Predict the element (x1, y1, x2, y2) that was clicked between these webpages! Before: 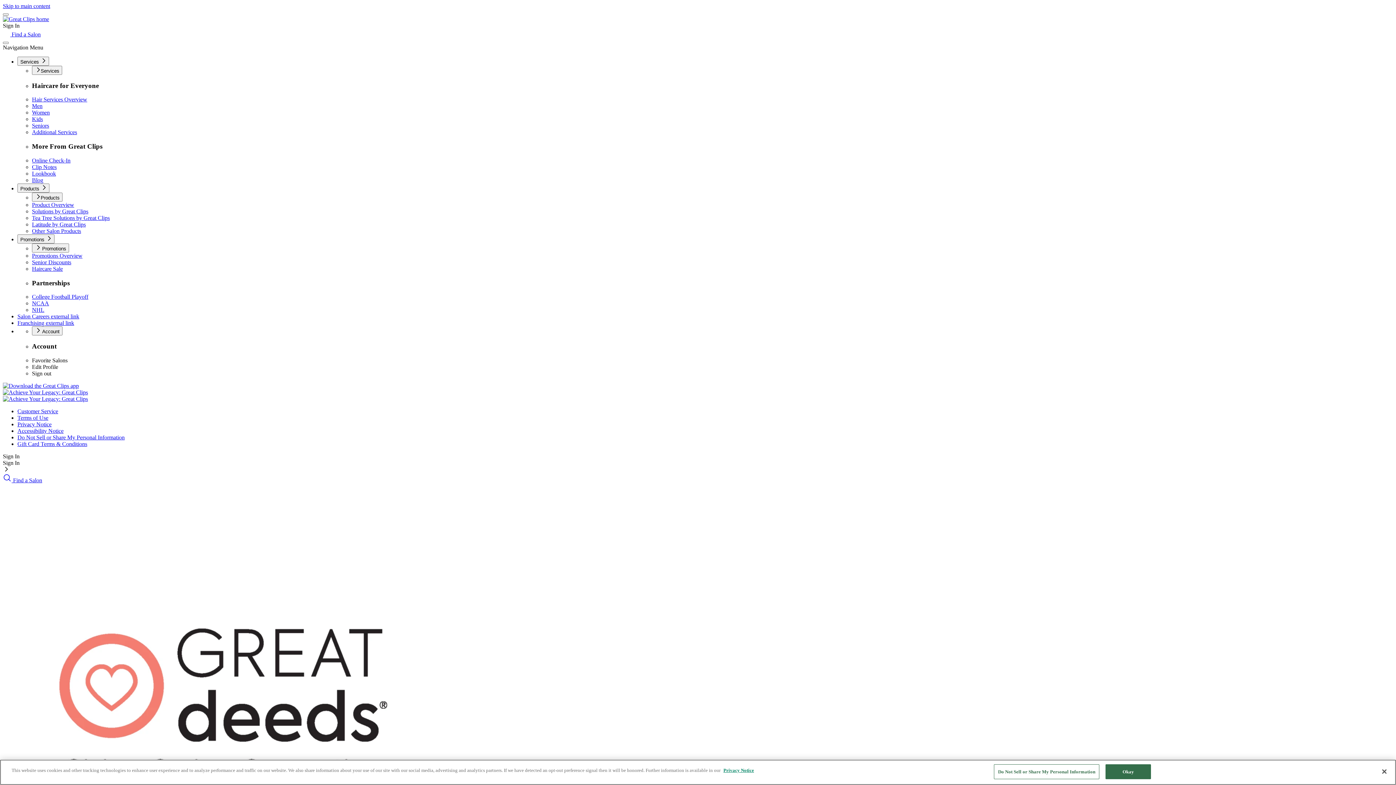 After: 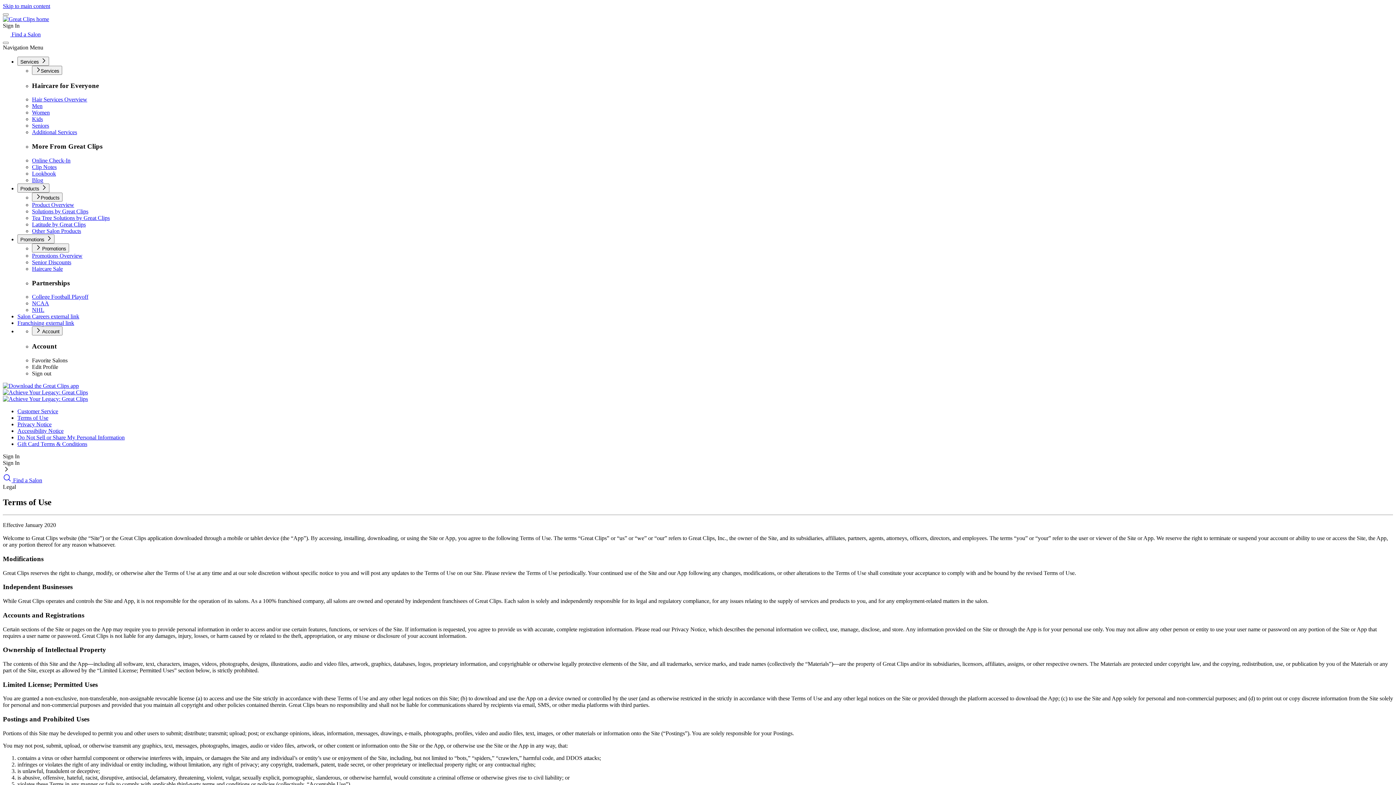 Action: label: Terms of Use bbox: (17, 414, 48, 421)